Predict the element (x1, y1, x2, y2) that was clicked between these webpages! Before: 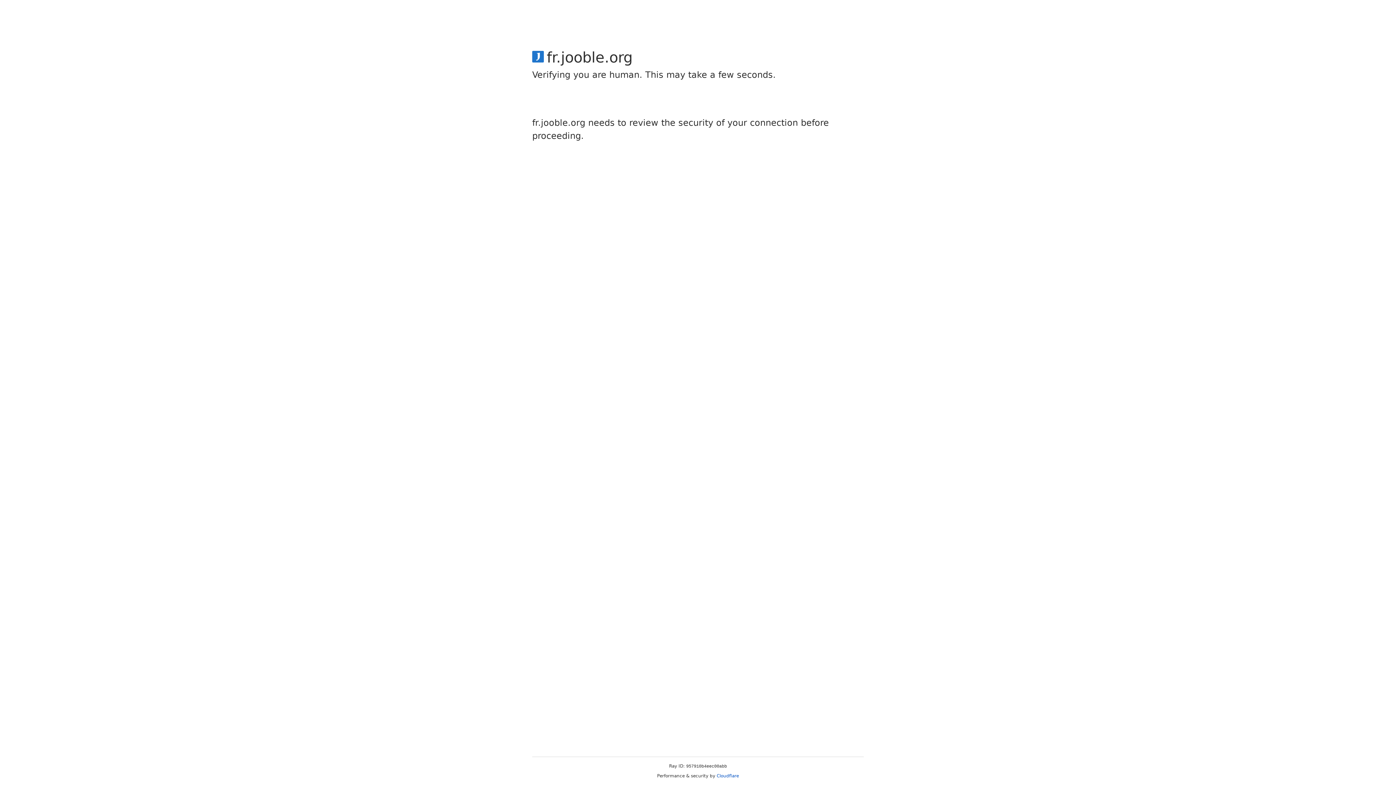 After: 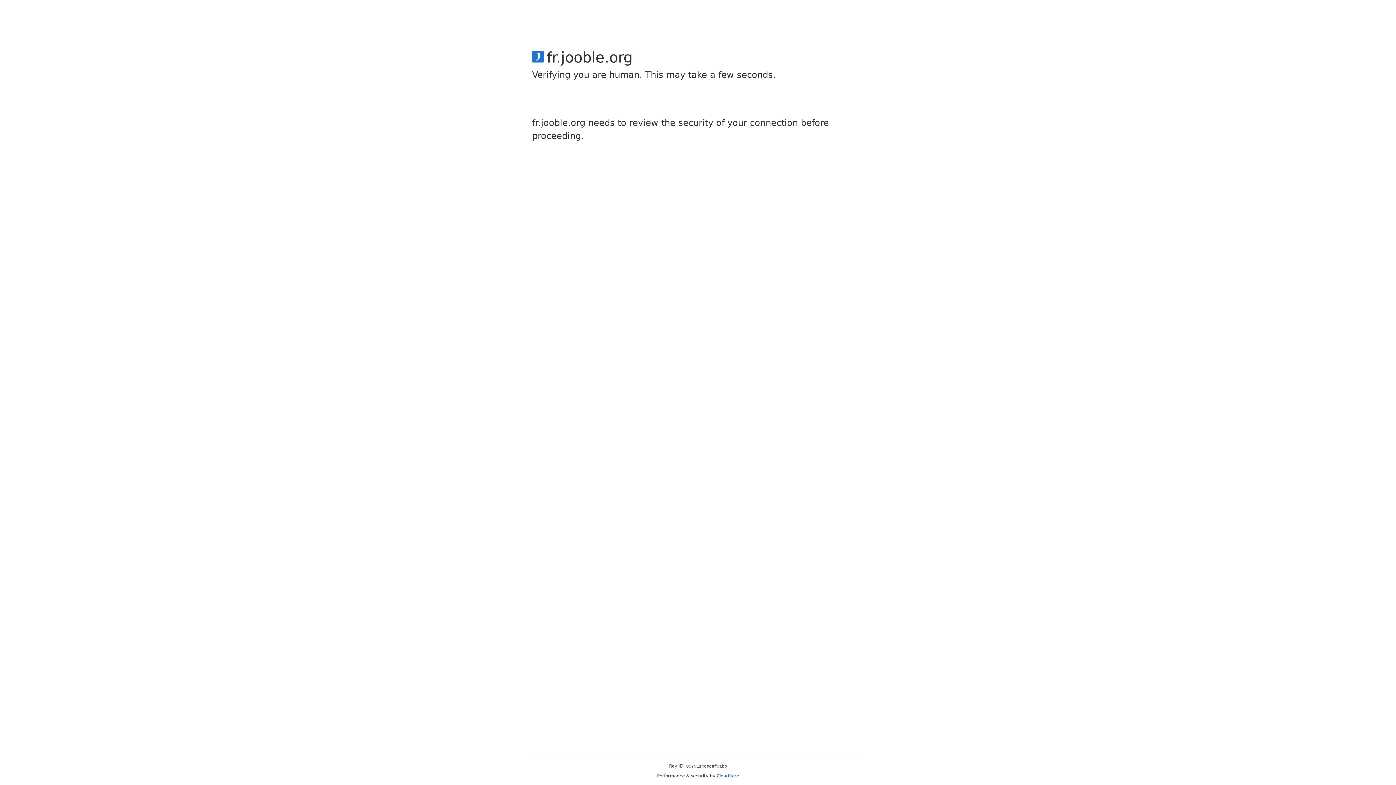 Action: bbox: (716, 773, 739, 778) label: Cloudflare